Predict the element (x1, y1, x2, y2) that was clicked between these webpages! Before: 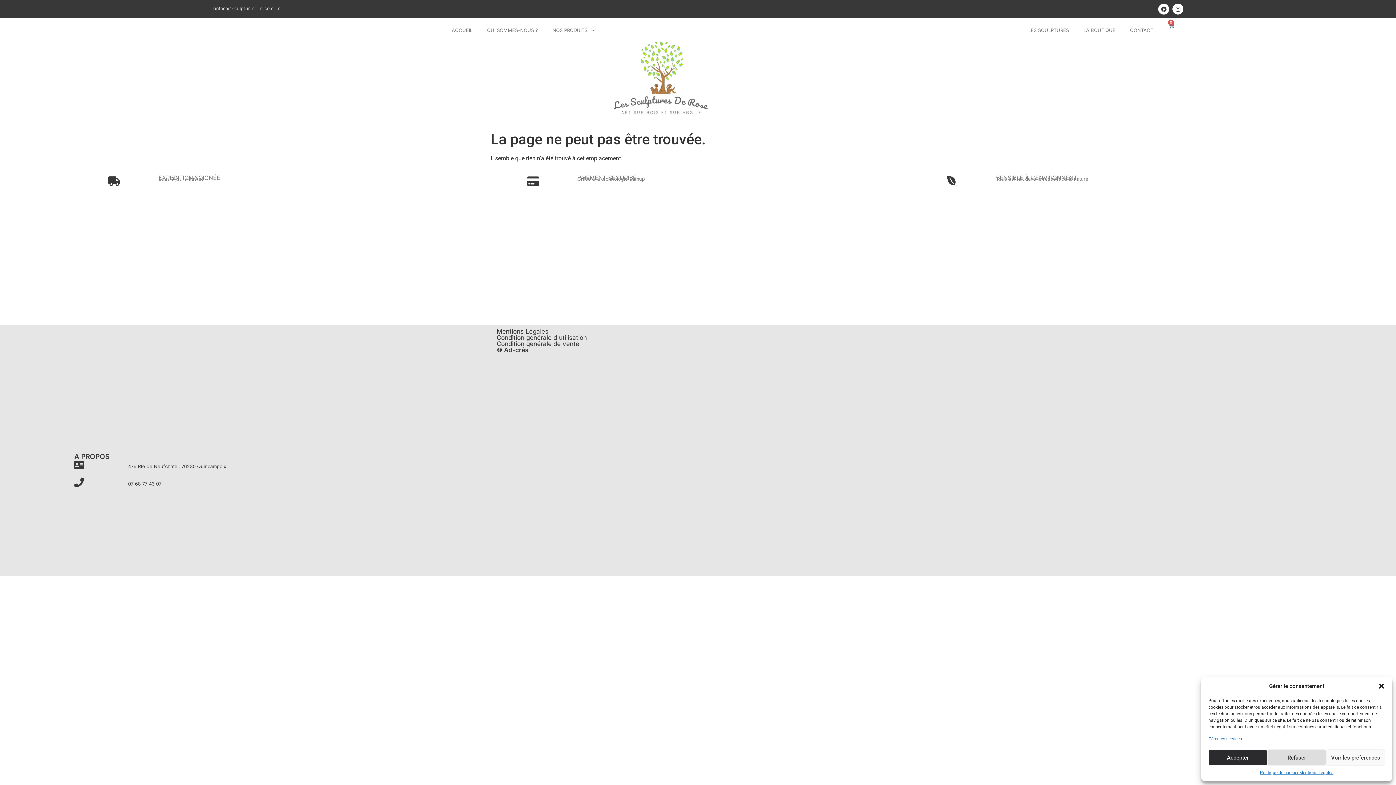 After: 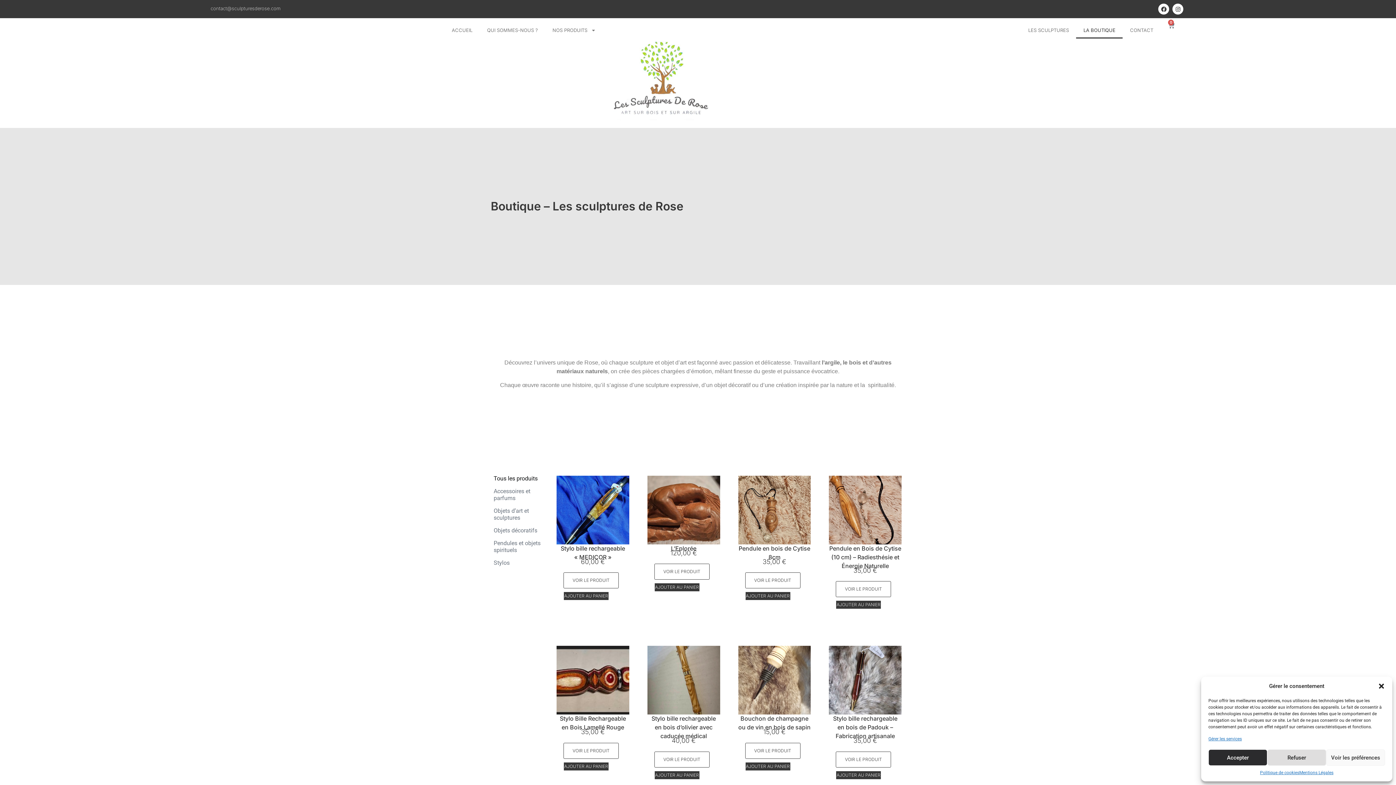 Action: label: LA BOUTIQUE bbox: (1076, 21, 1123, 38)